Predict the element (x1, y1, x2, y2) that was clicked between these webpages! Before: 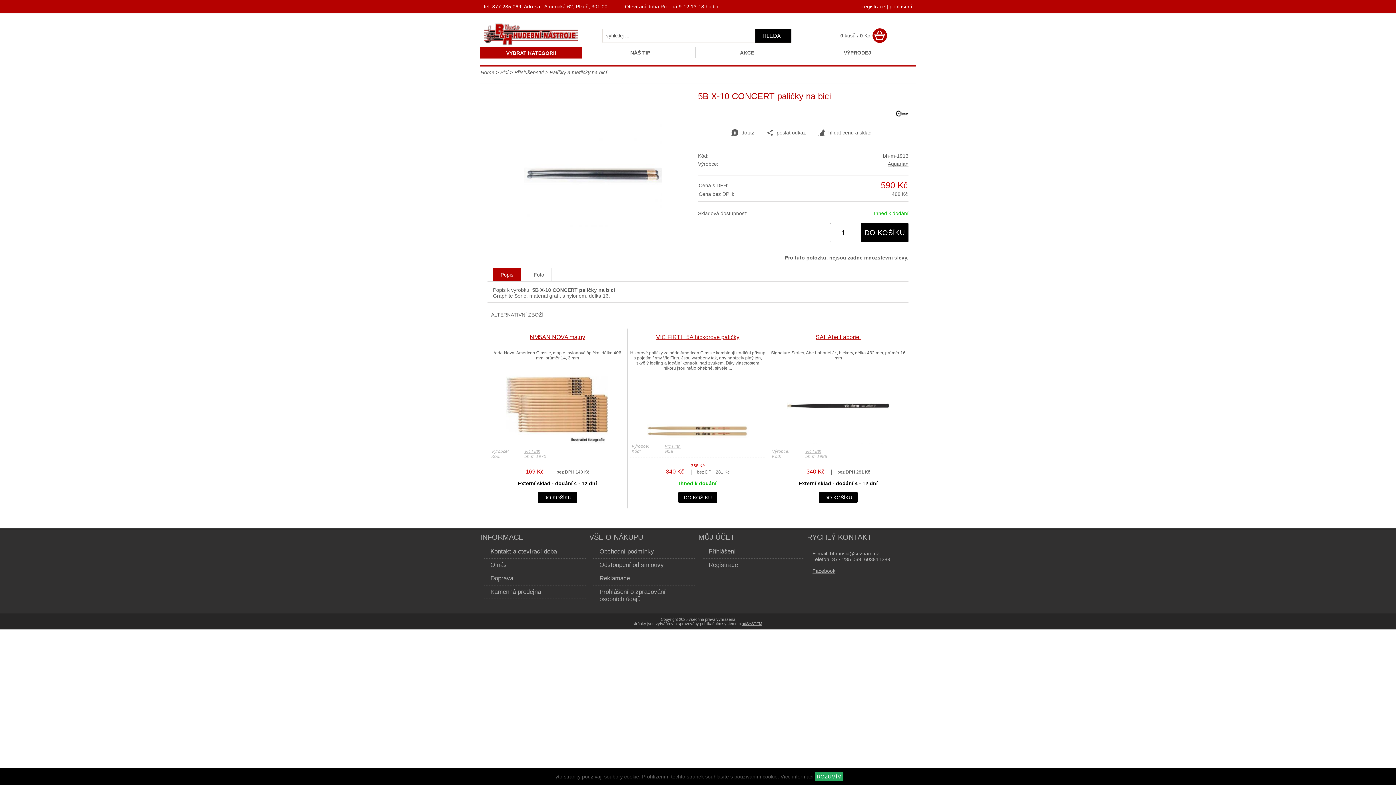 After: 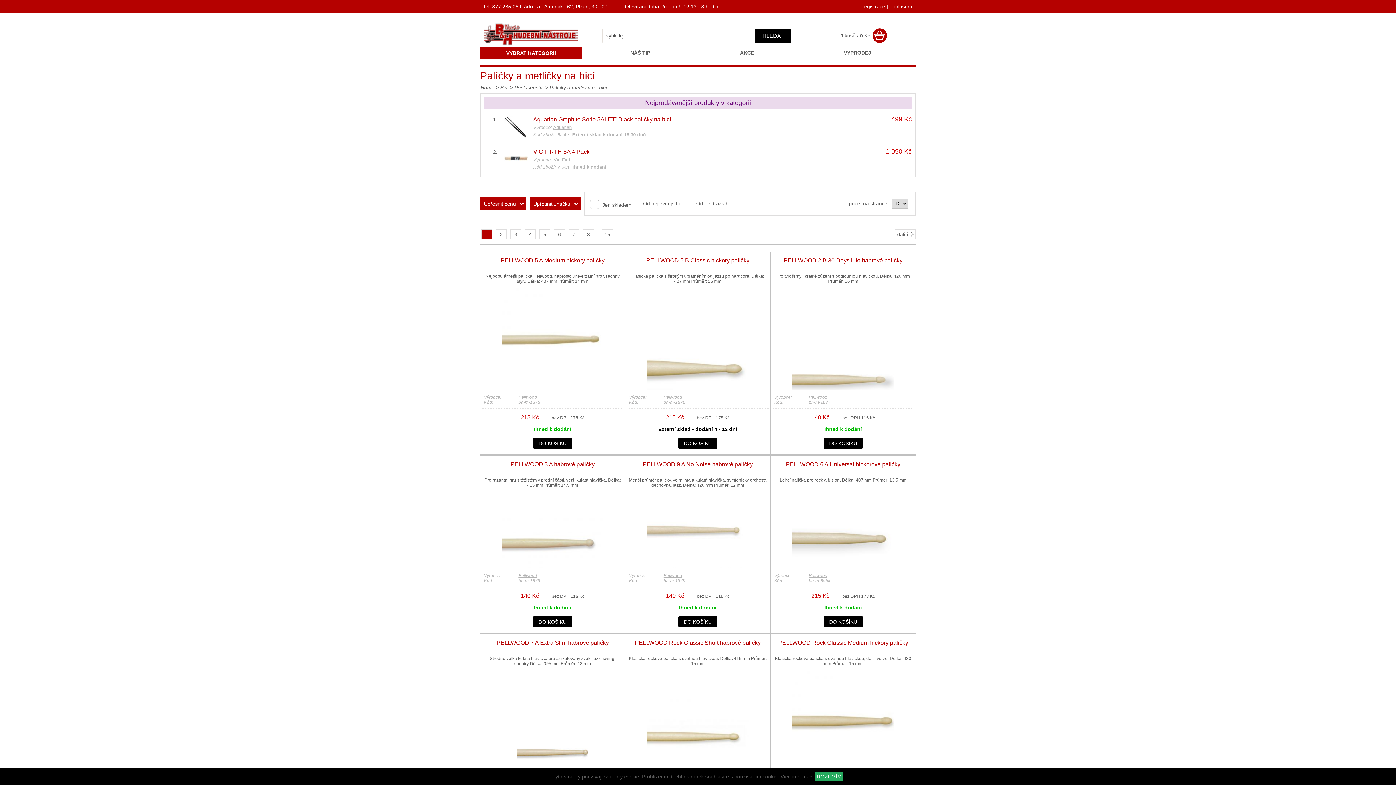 Action: bbox: (549, 69, 607, 75) label: Palíčky a metličky na bicí